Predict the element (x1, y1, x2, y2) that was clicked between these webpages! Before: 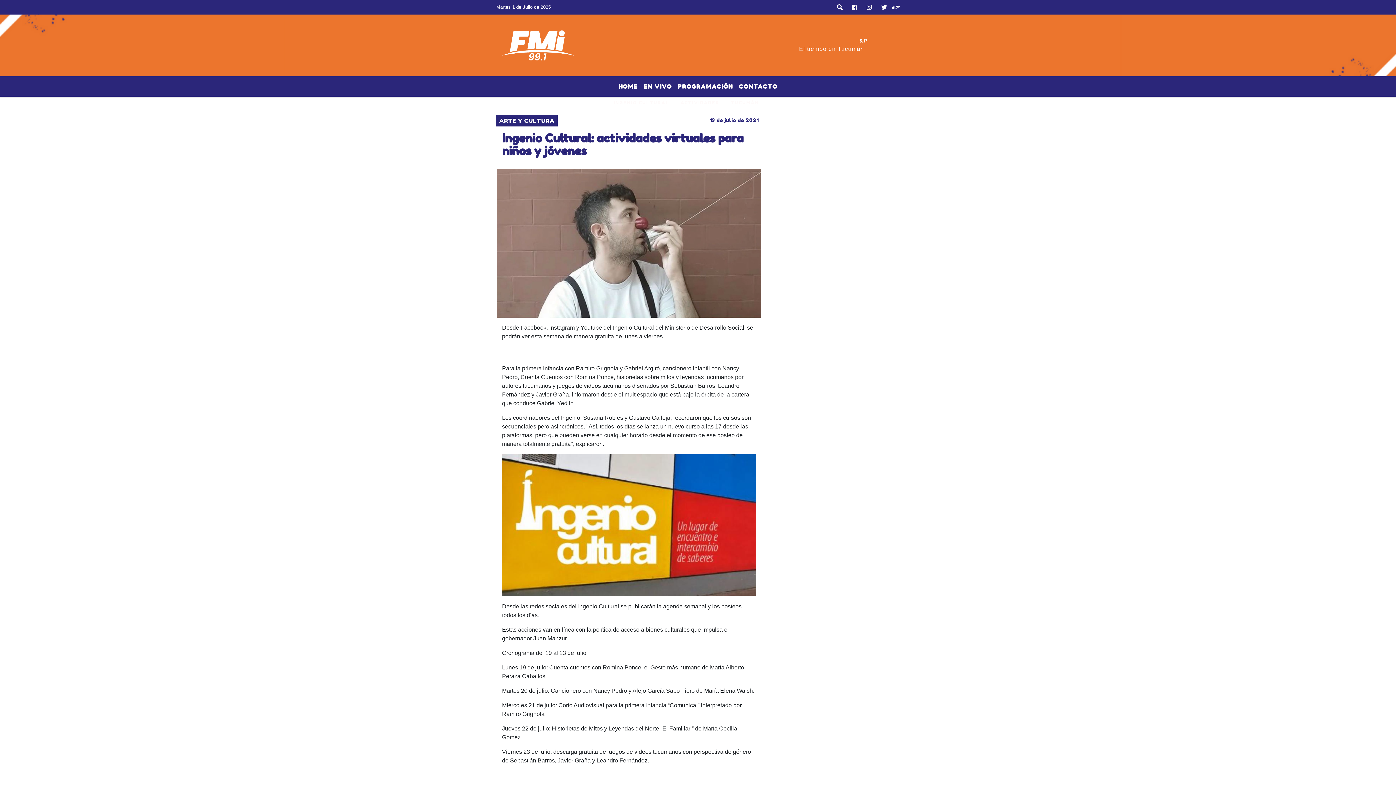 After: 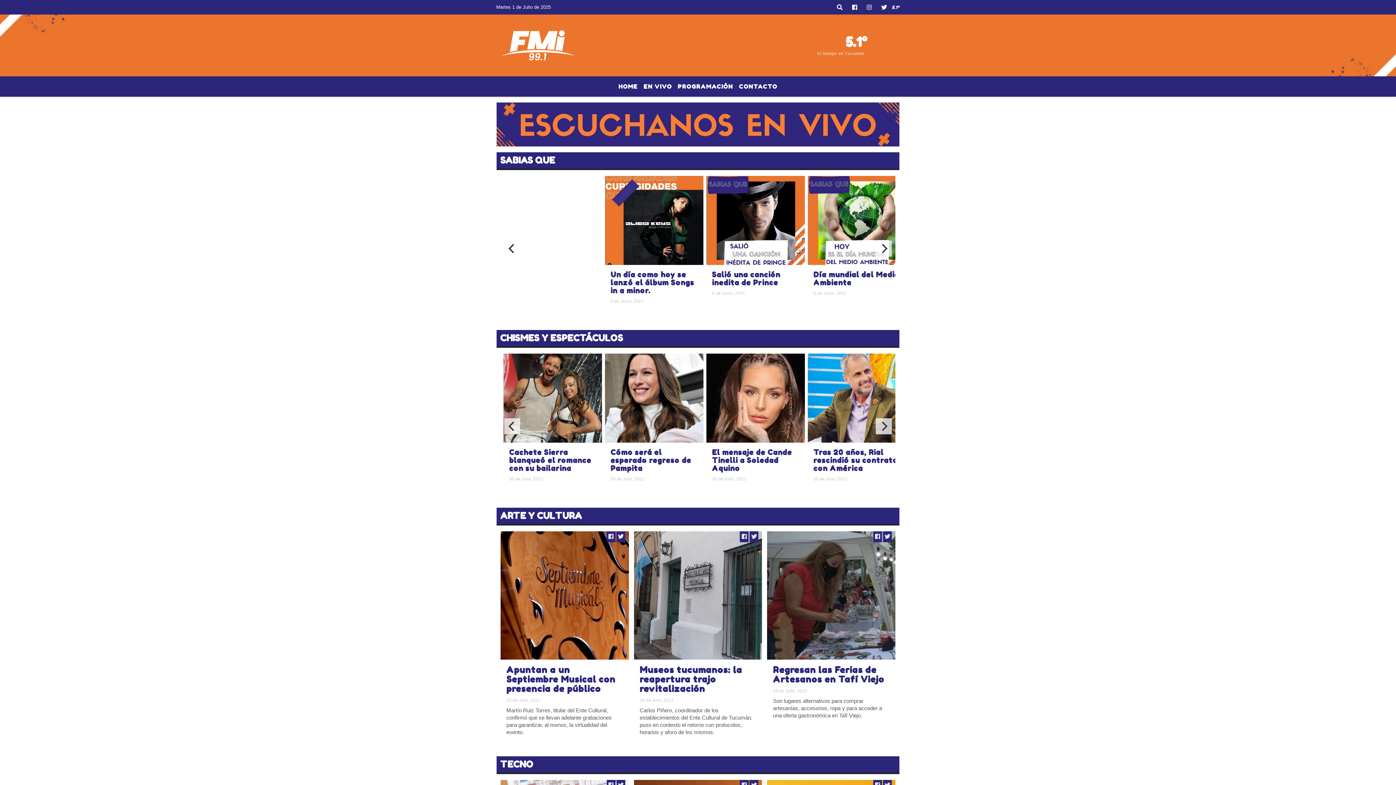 Action: bbox: (615, 79, 640, 93) label: HOME